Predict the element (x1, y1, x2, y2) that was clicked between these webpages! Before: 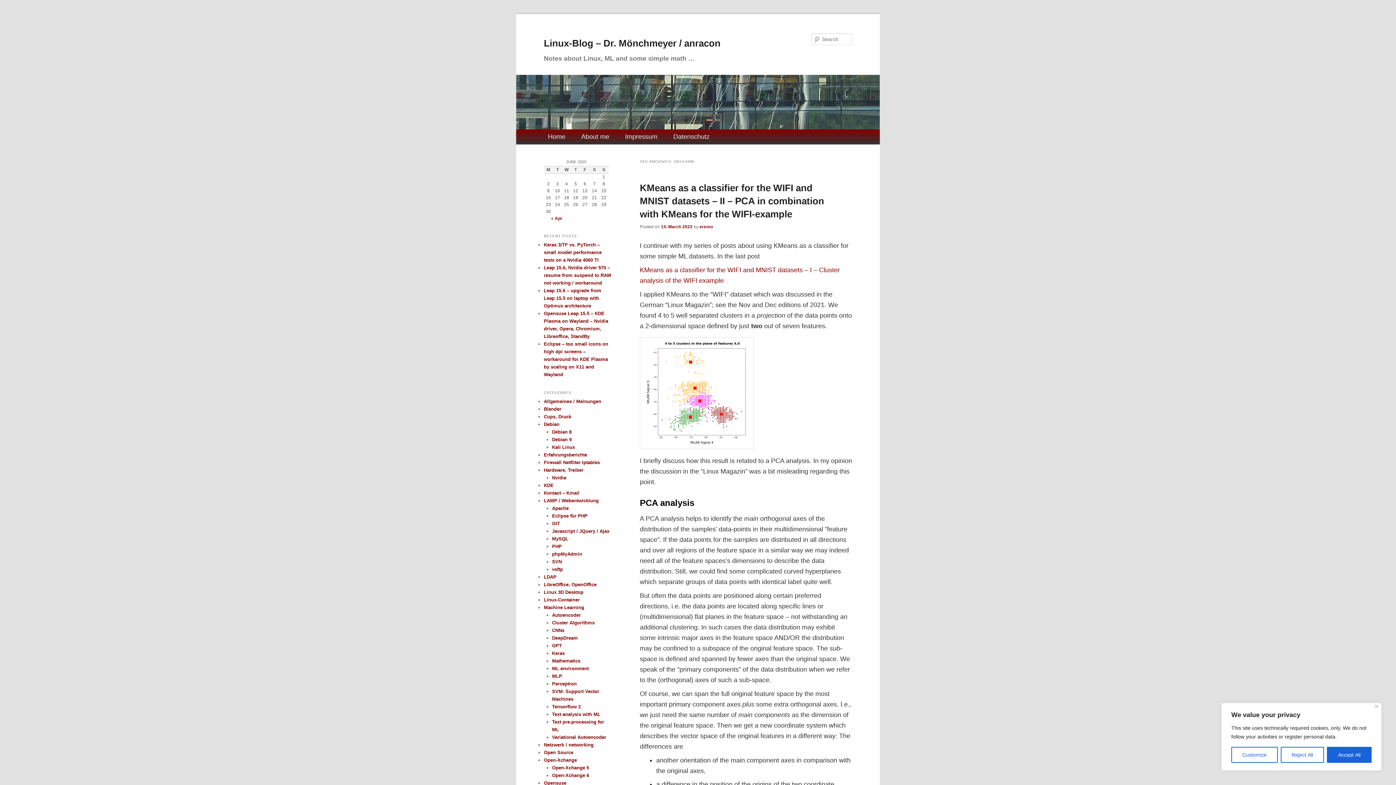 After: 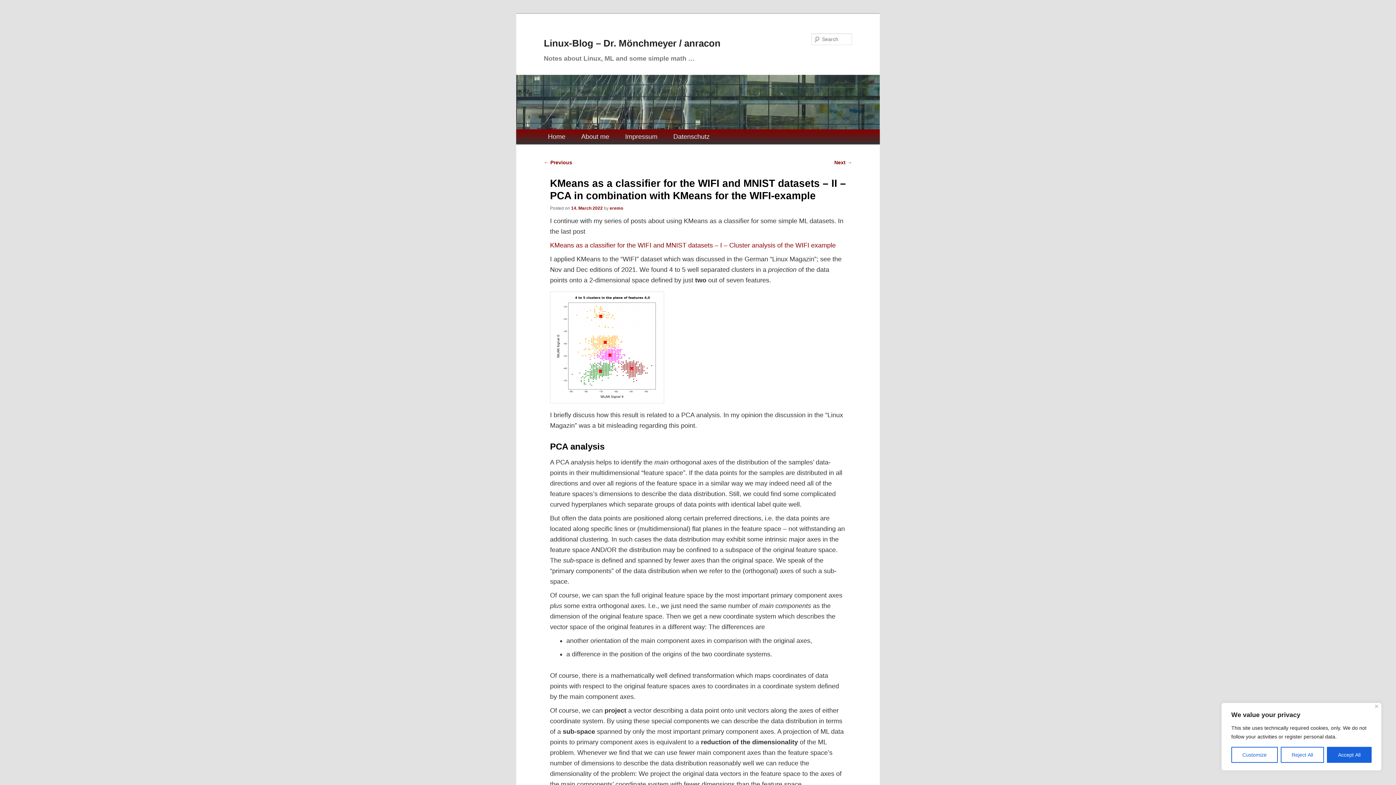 Action: bbox: (661, 224, 692, 229) label: 14. March 2022